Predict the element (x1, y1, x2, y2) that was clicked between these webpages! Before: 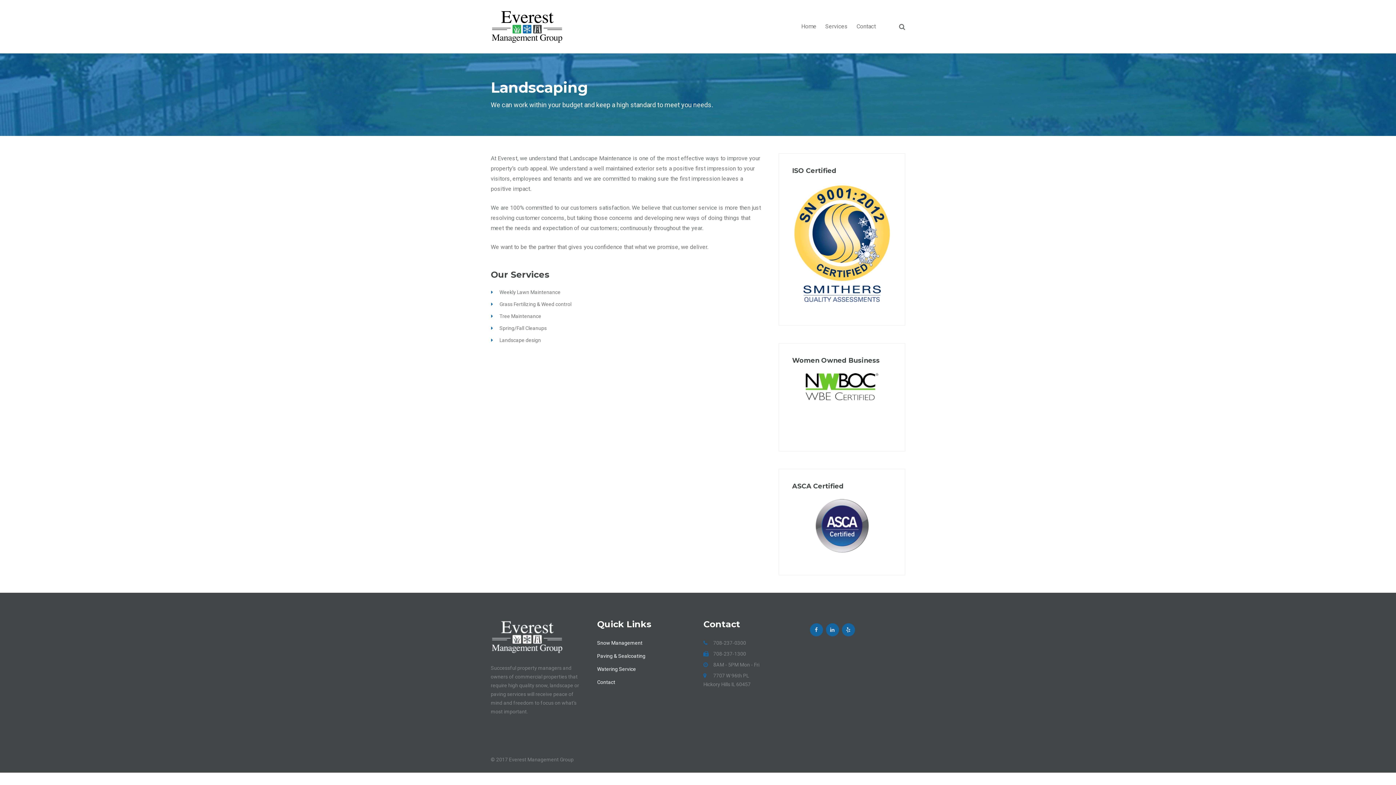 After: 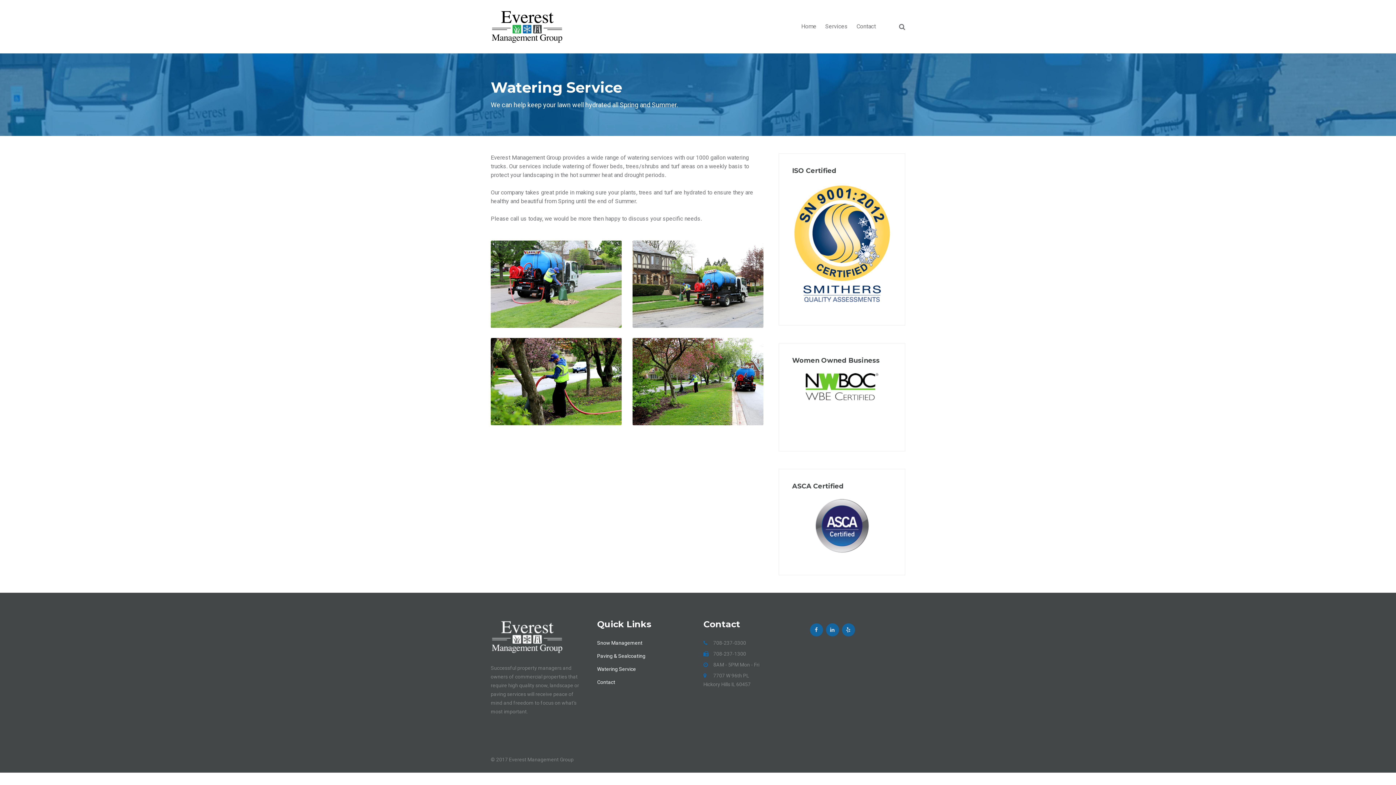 Action: bbox: (597, 666, 636, 672) label: Watering Service